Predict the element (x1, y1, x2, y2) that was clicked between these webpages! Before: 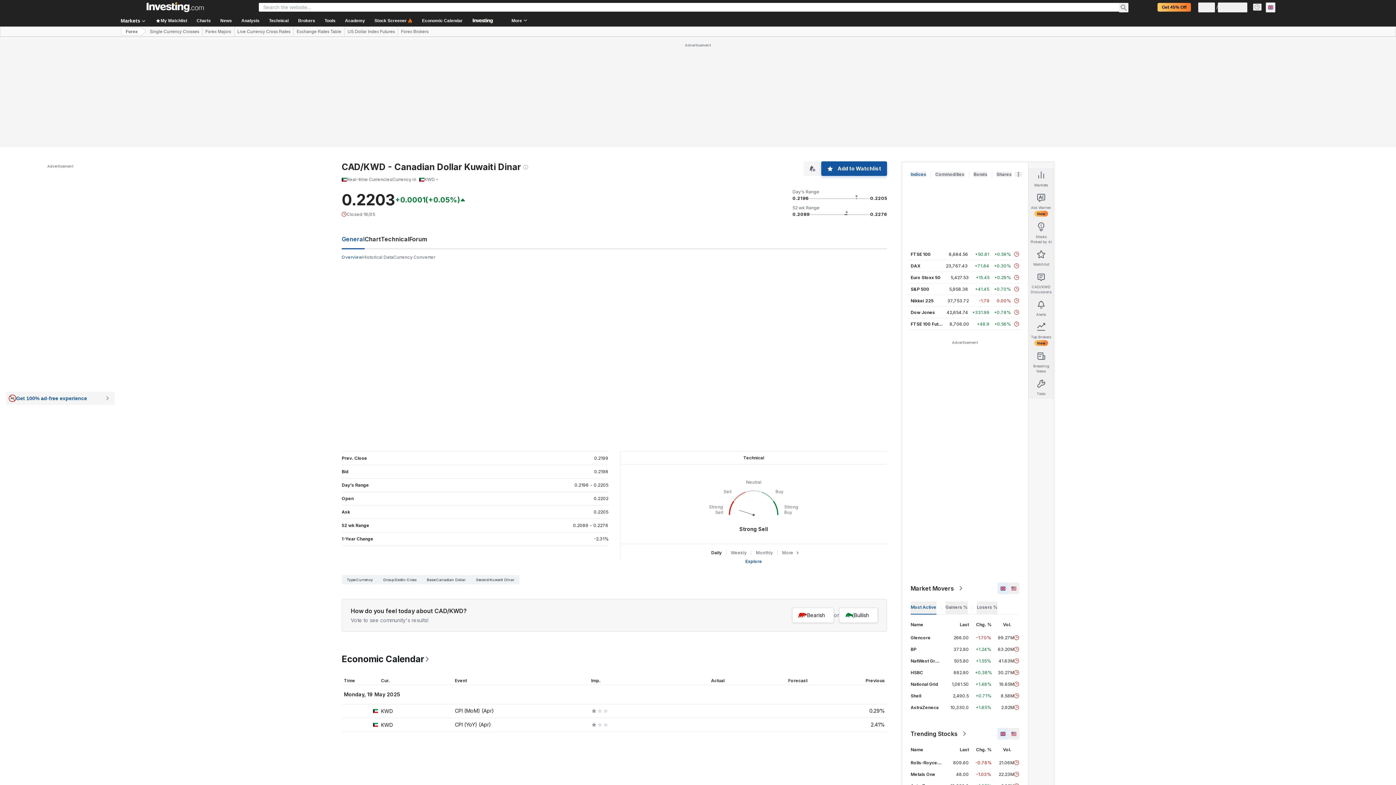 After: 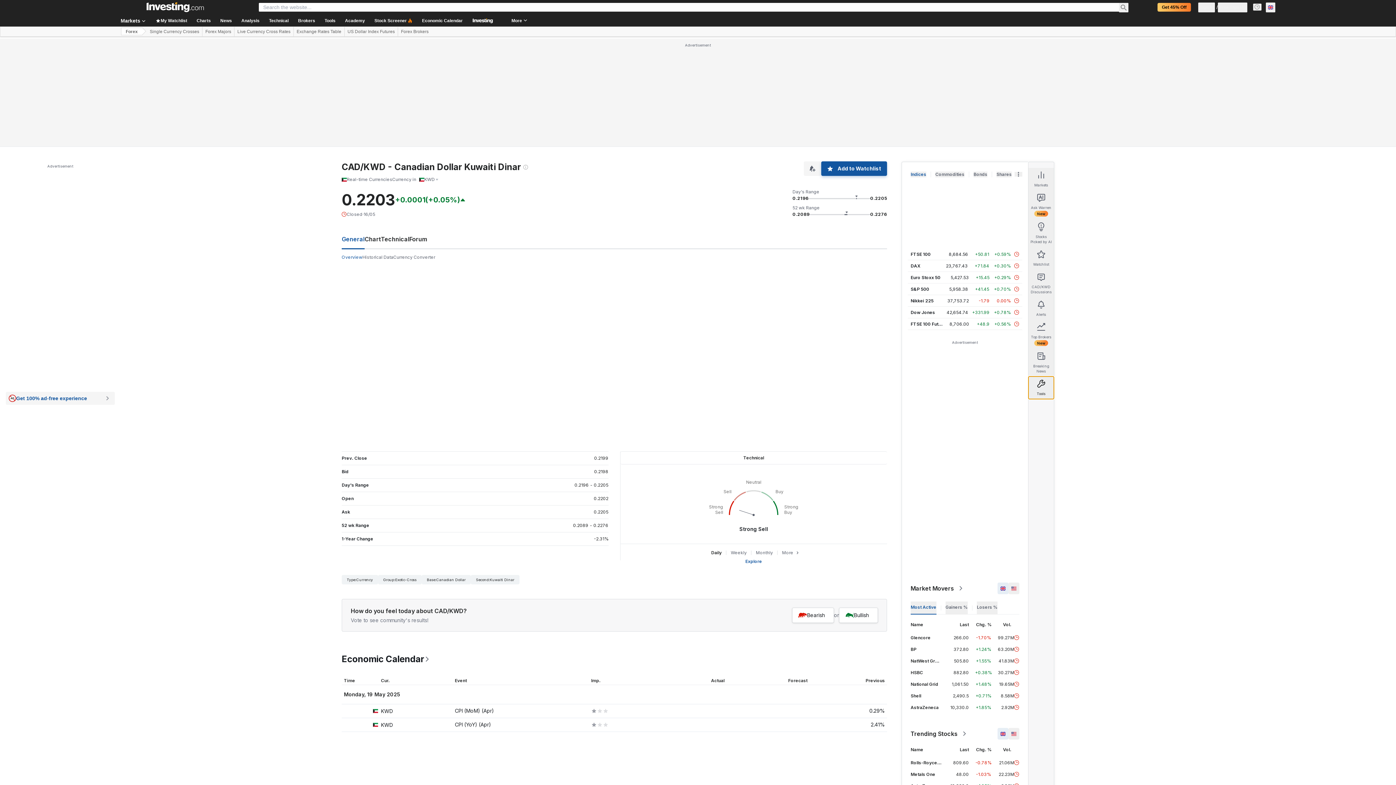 Action: bbox: (1028, 376, 1054, 399) label: Tools